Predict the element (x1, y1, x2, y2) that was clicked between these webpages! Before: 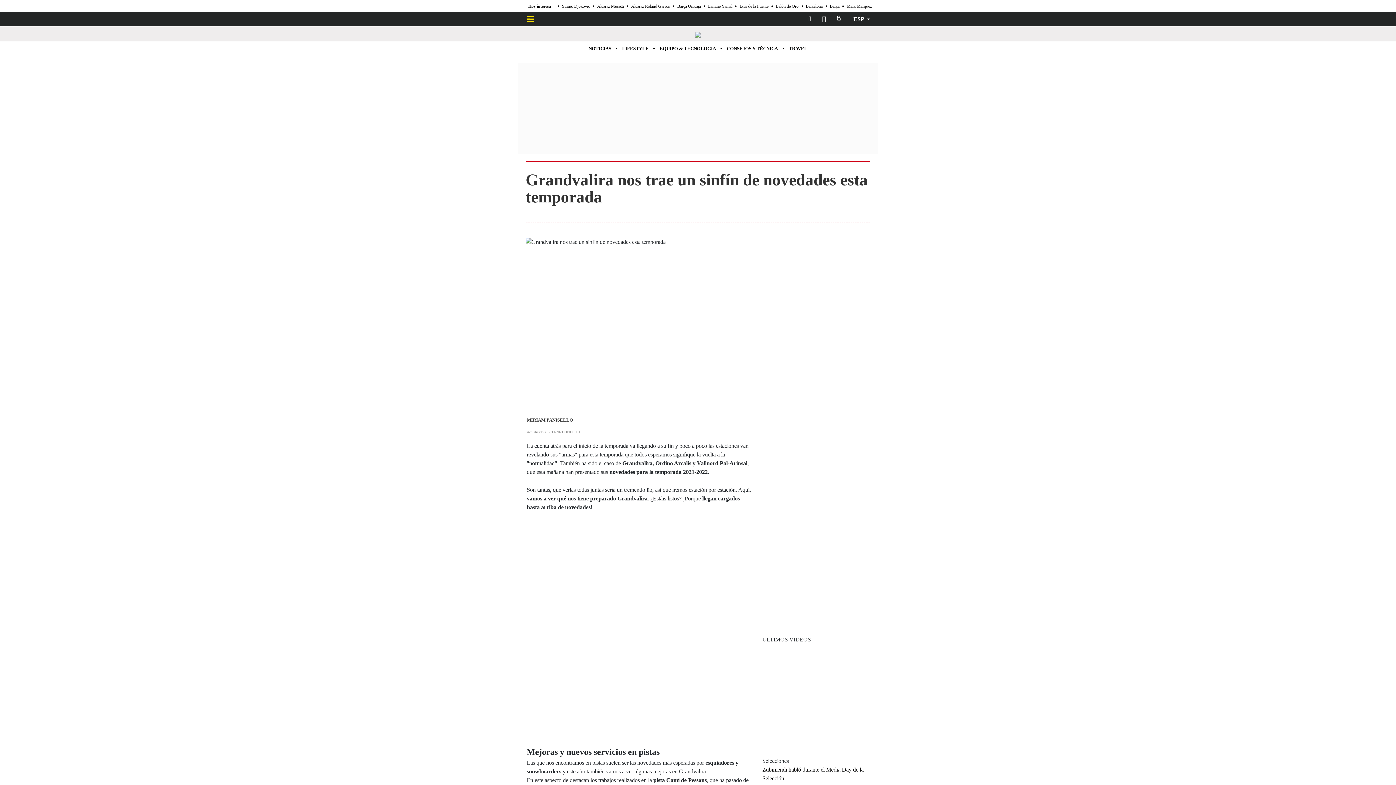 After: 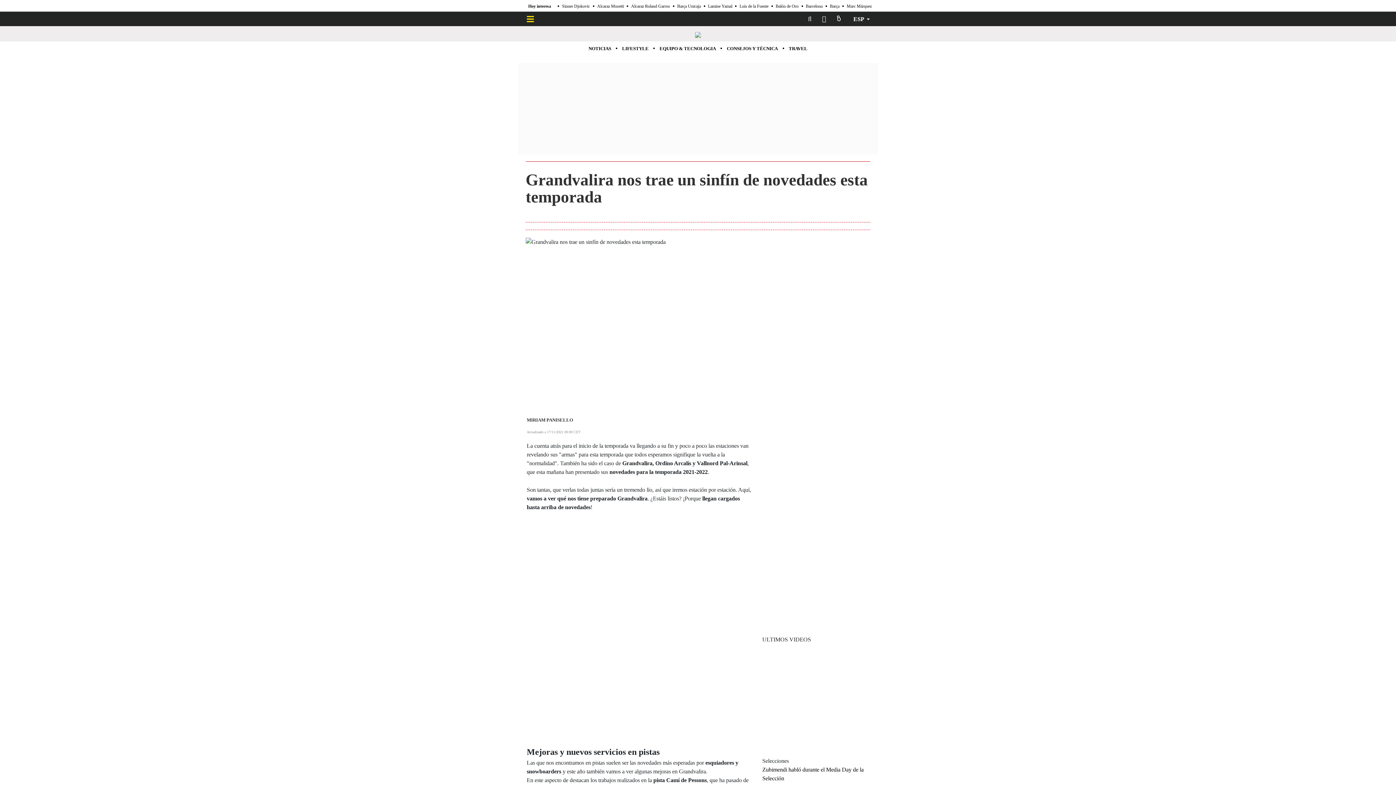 Action: label: ESP bbox: (848, 11, 870, 26)